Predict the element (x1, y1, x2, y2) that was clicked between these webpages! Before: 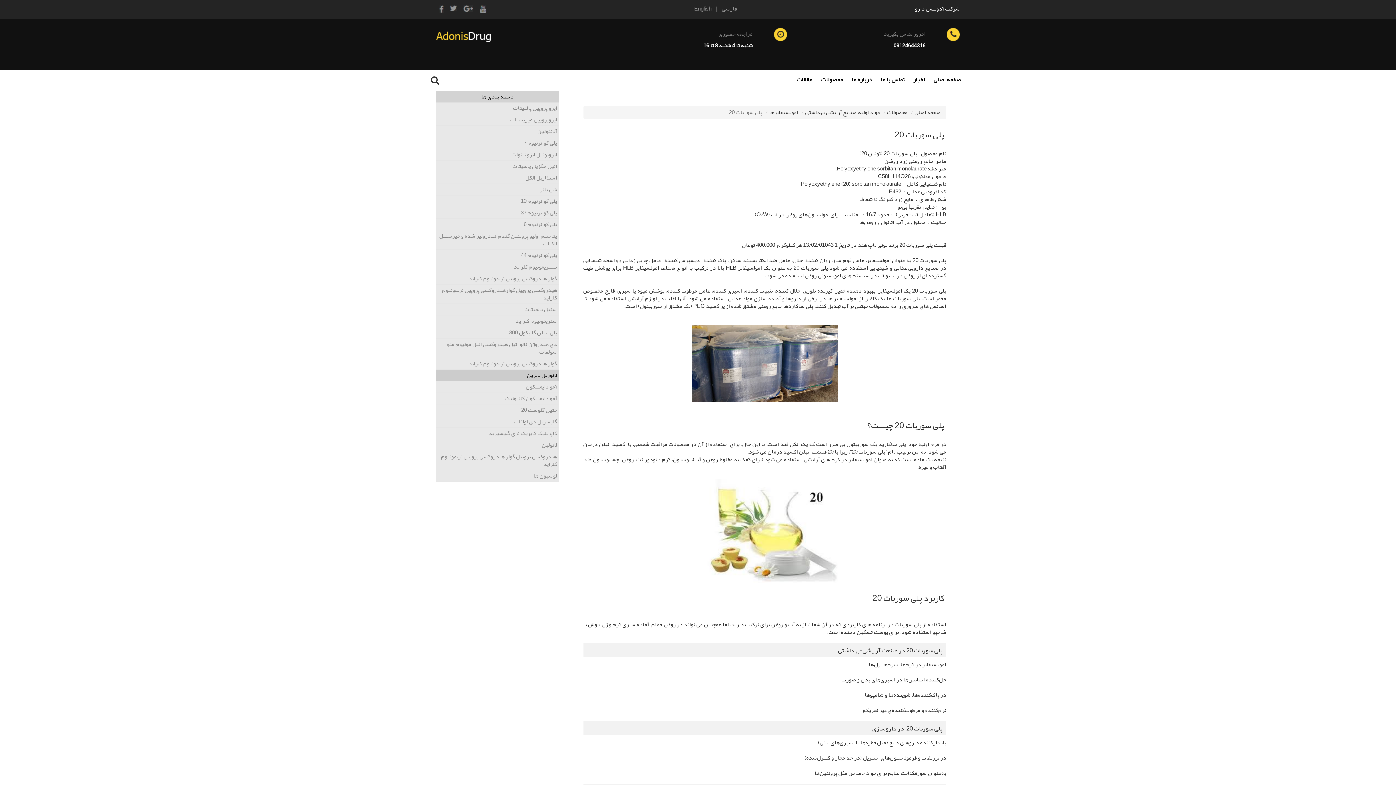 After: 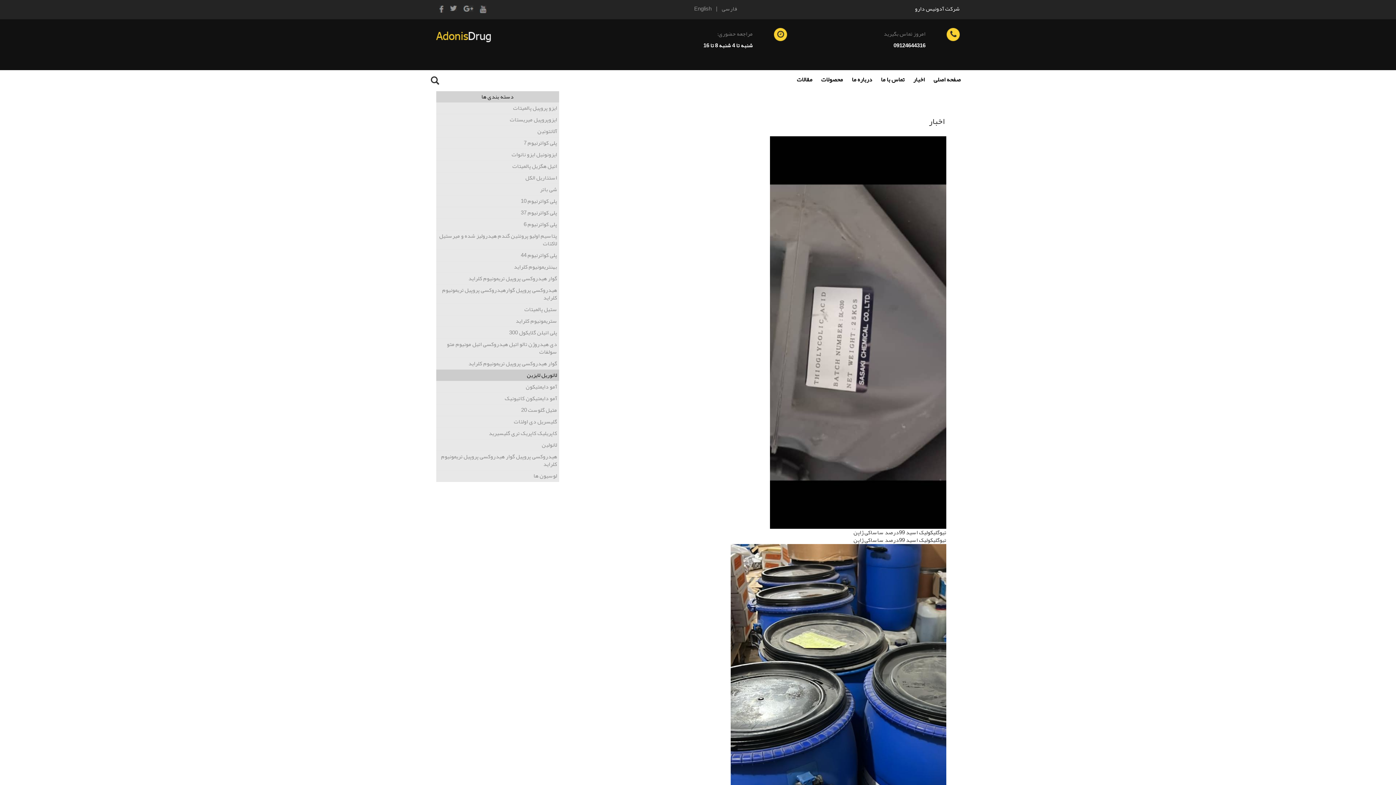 Action: bbox: (909, 73, 929, 91) label: اخبار